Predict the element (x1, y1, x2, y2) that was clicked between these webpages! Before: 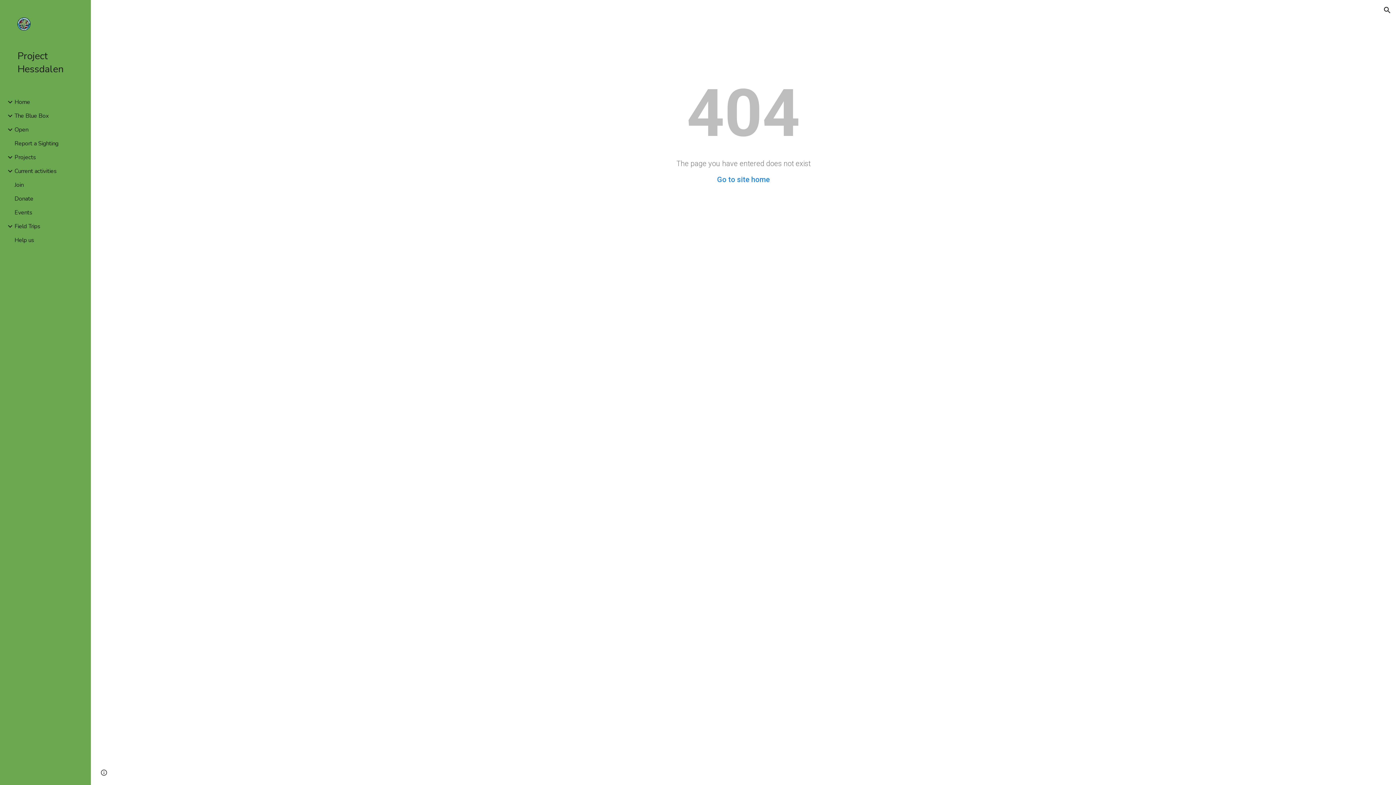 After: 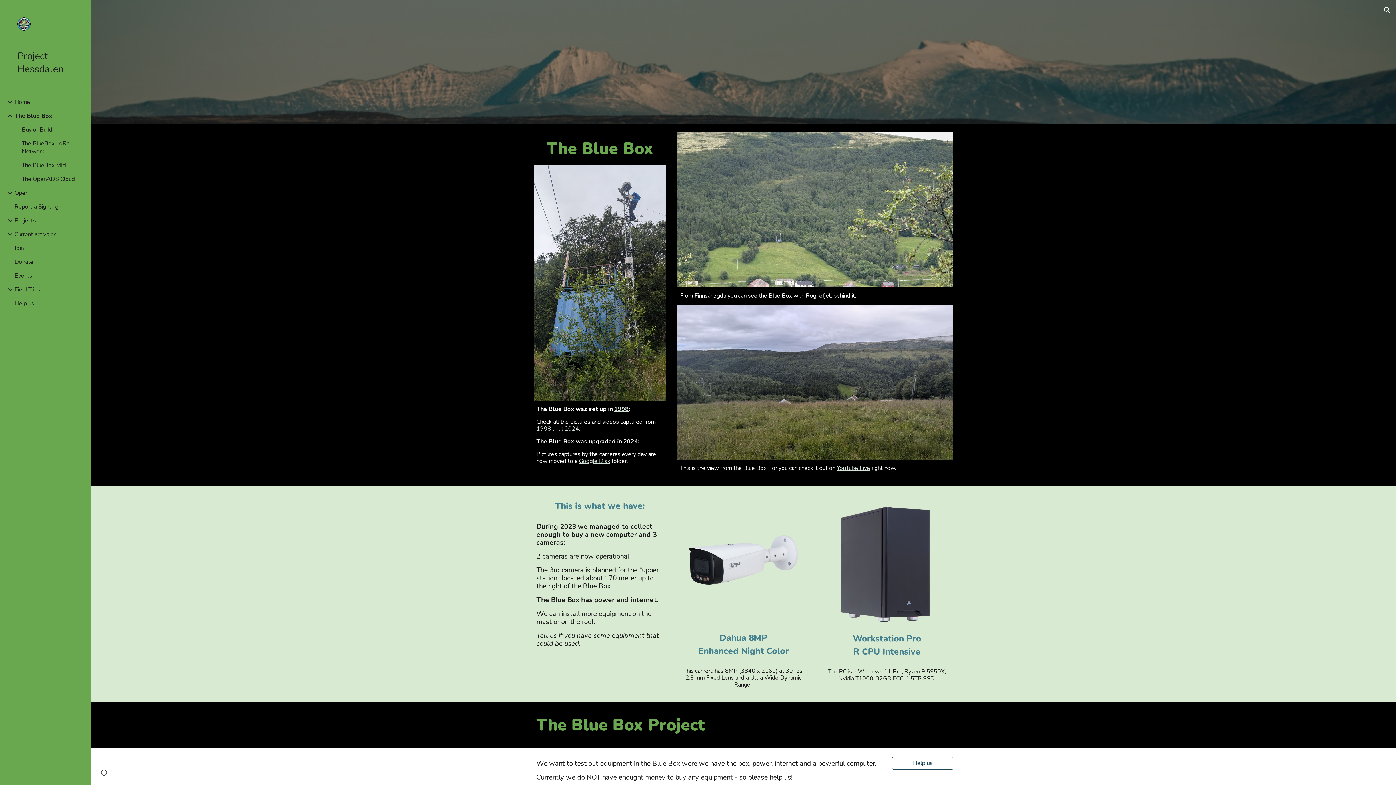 Action: label: The Blue Box bbox: (13, 112, 86, 120)